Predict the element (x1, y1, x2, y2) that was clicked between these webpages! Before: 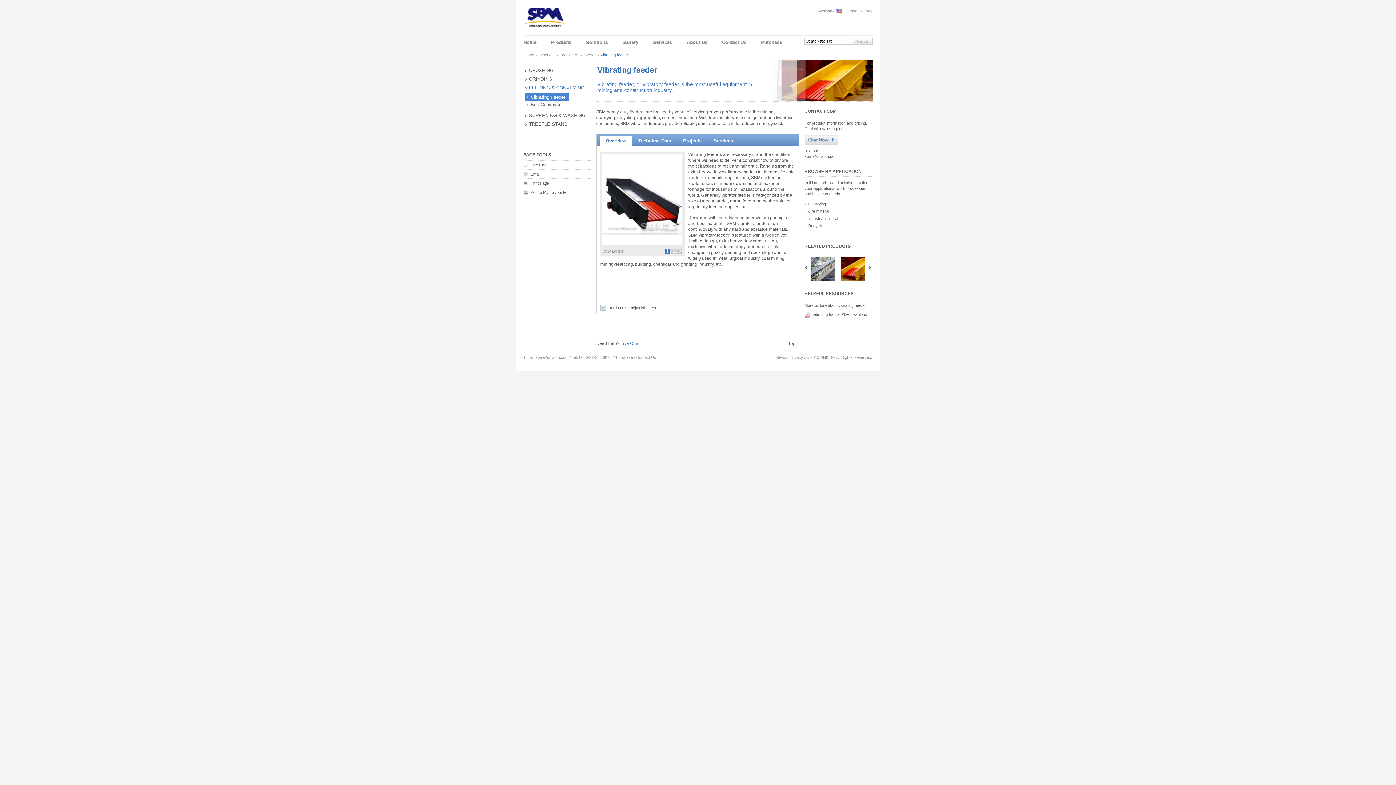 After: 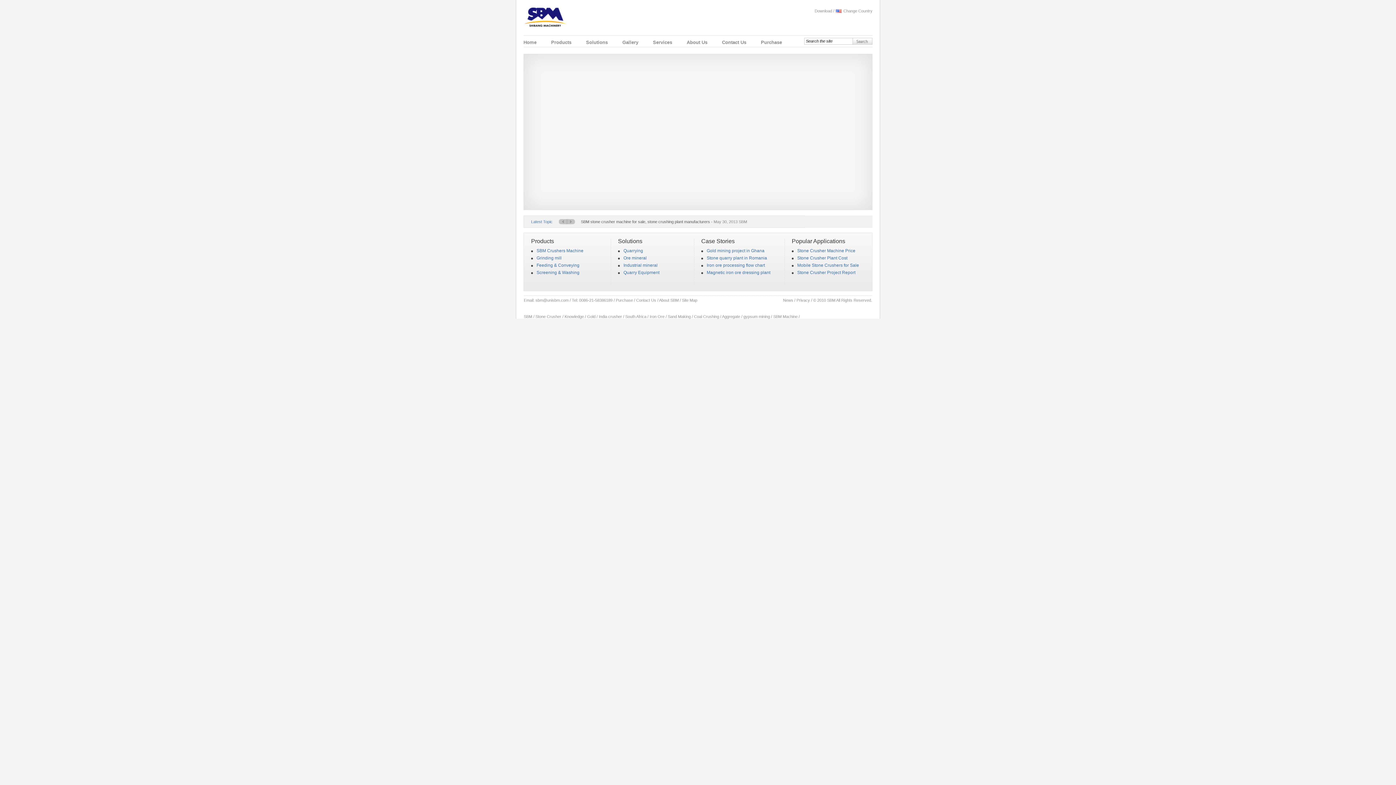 Action: label: Home bbox: (523, 39, 536, 45)